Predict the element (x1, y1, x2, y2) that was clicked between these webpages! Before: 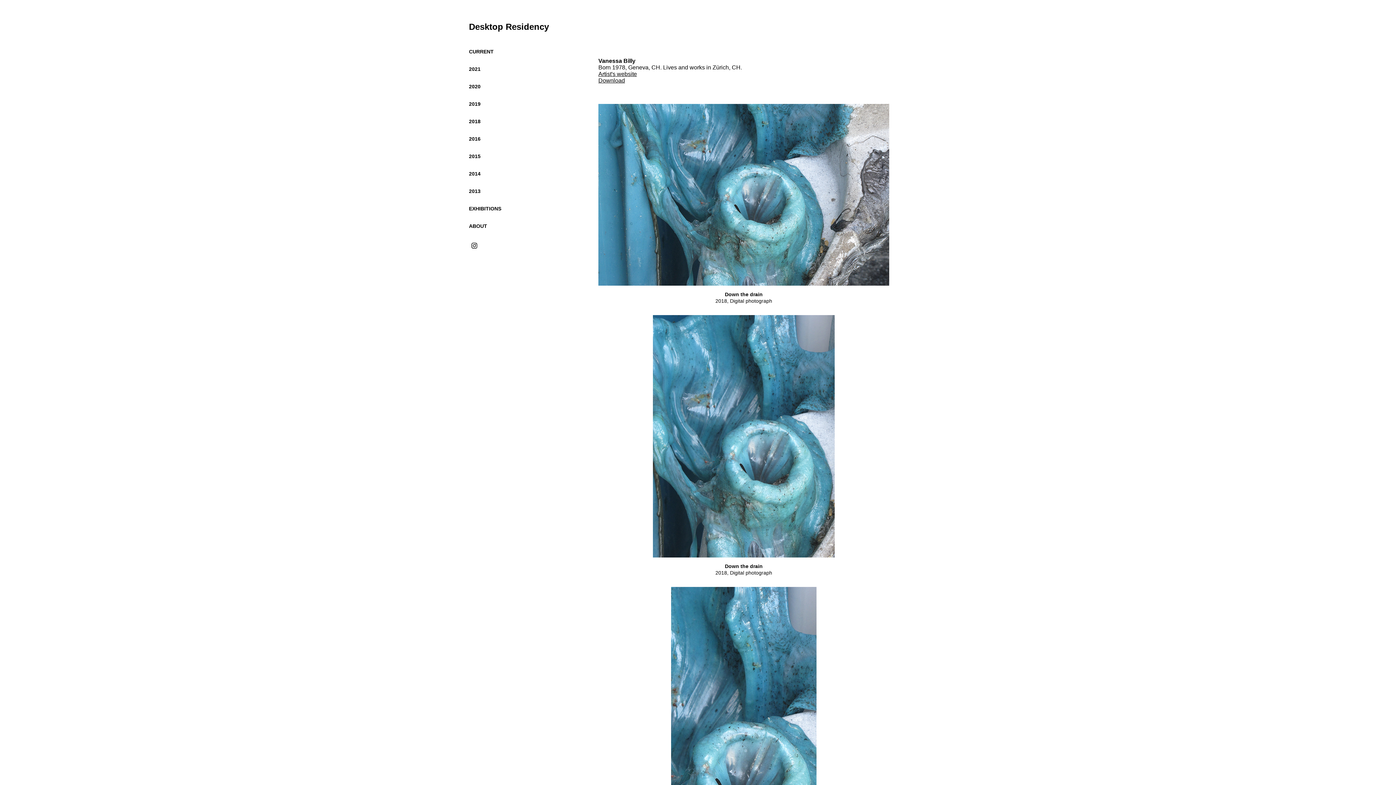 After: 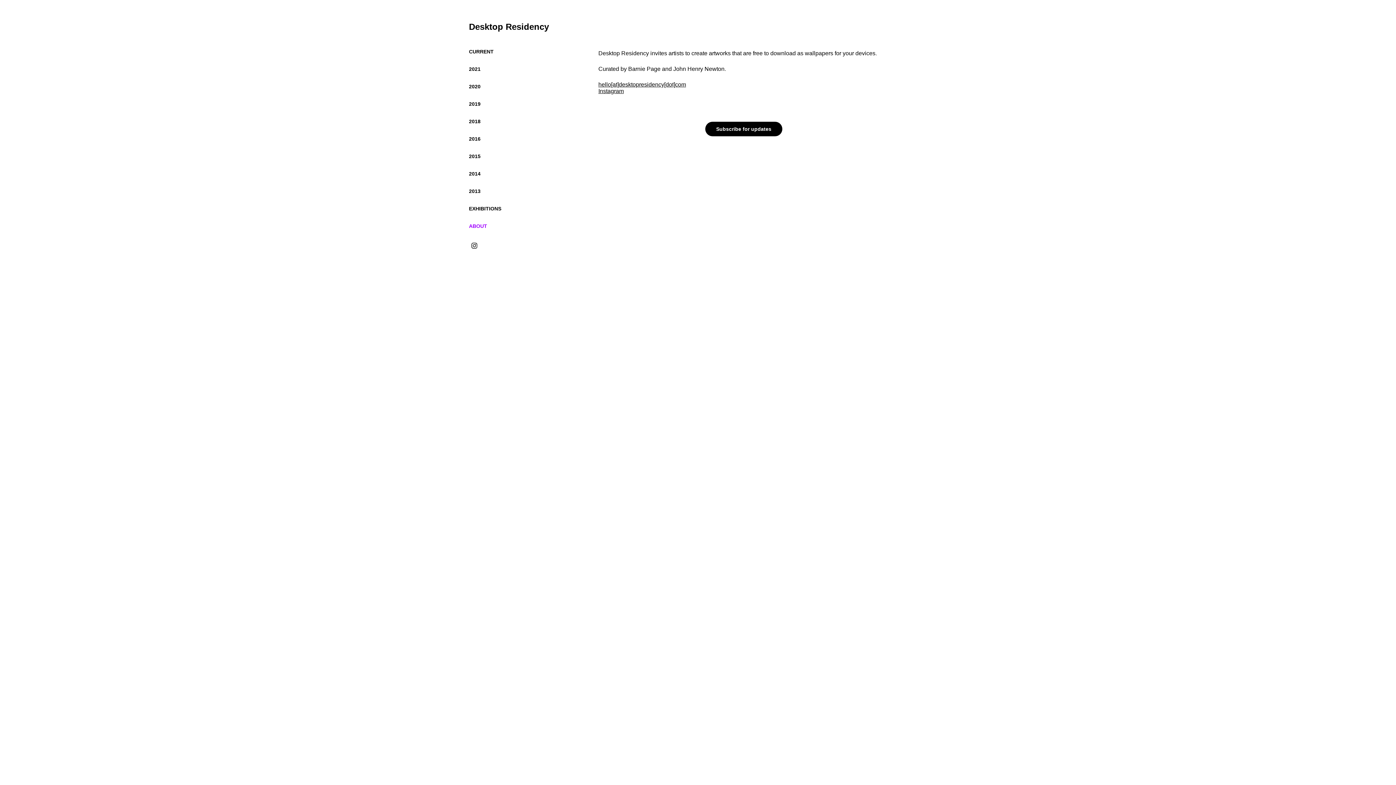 Action: label: ABOUT bbox: (469, 223, 487, 229)